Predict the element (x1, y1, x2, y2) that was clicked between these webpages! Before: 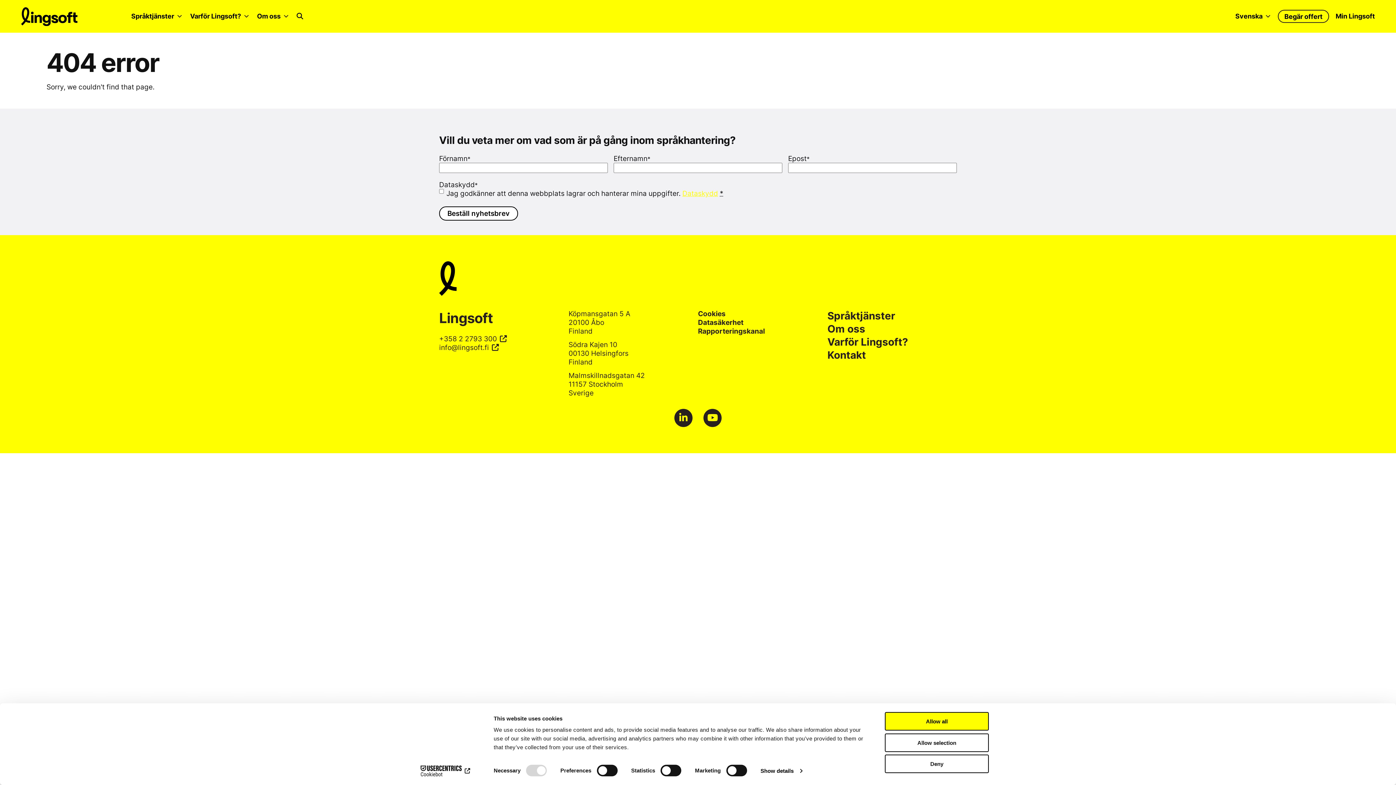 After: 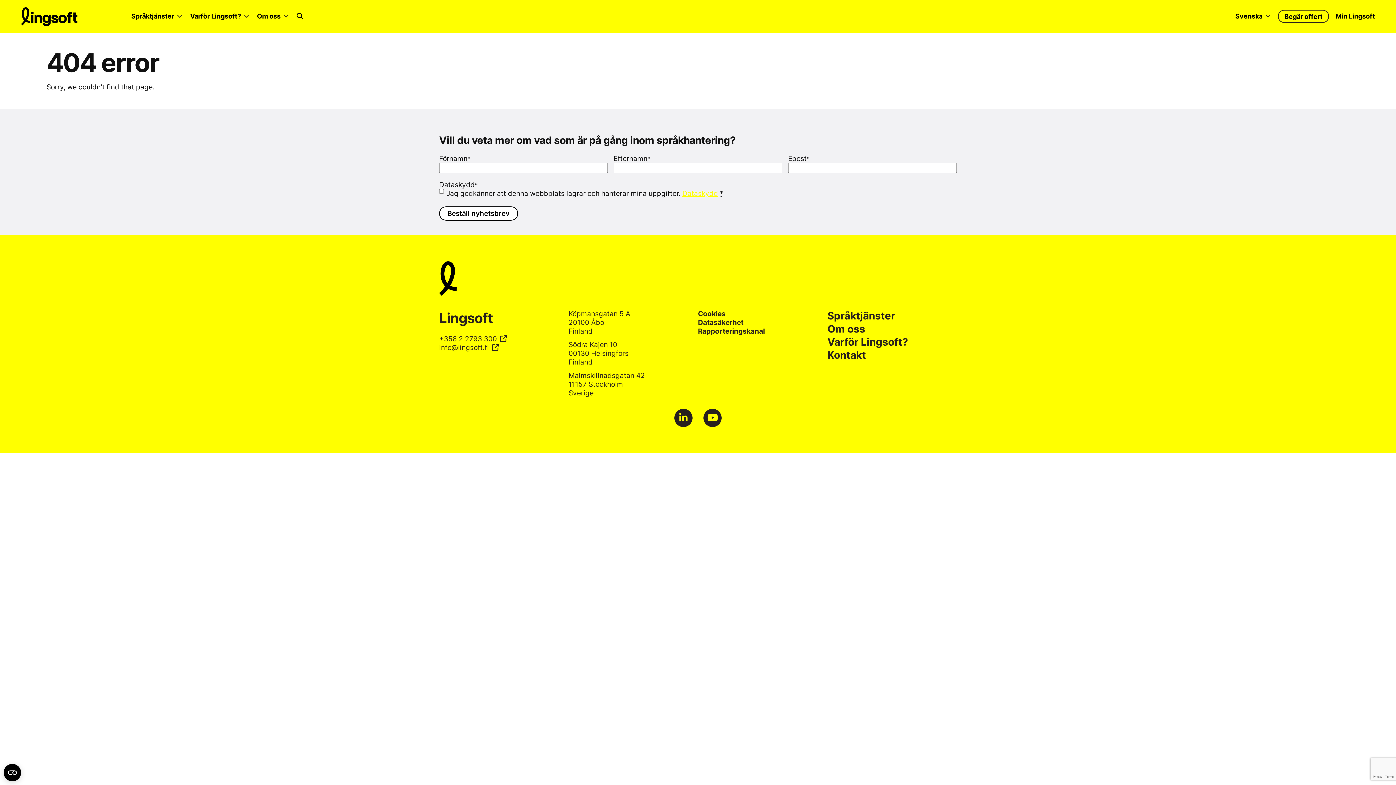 Action: bbox: (885, 755, 989, 773) label: Deny